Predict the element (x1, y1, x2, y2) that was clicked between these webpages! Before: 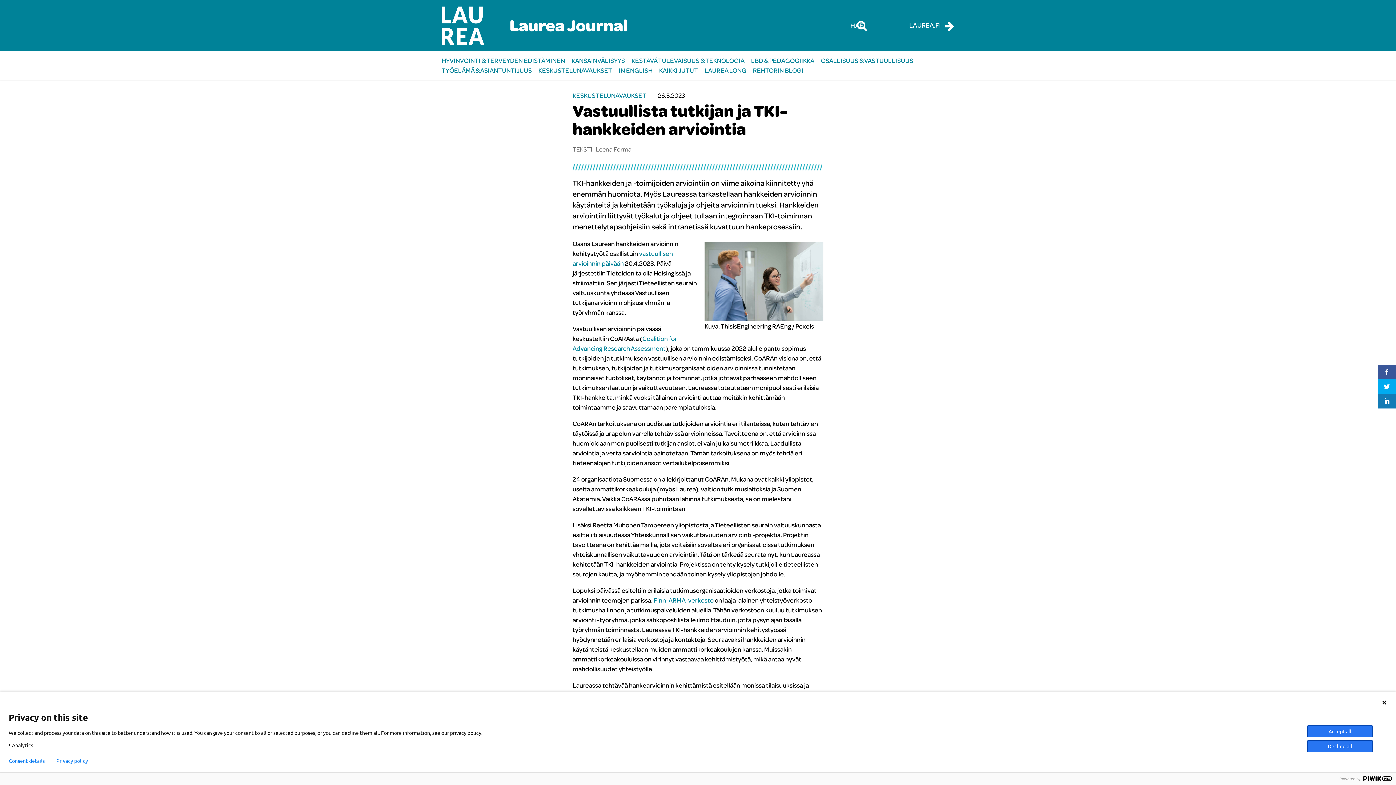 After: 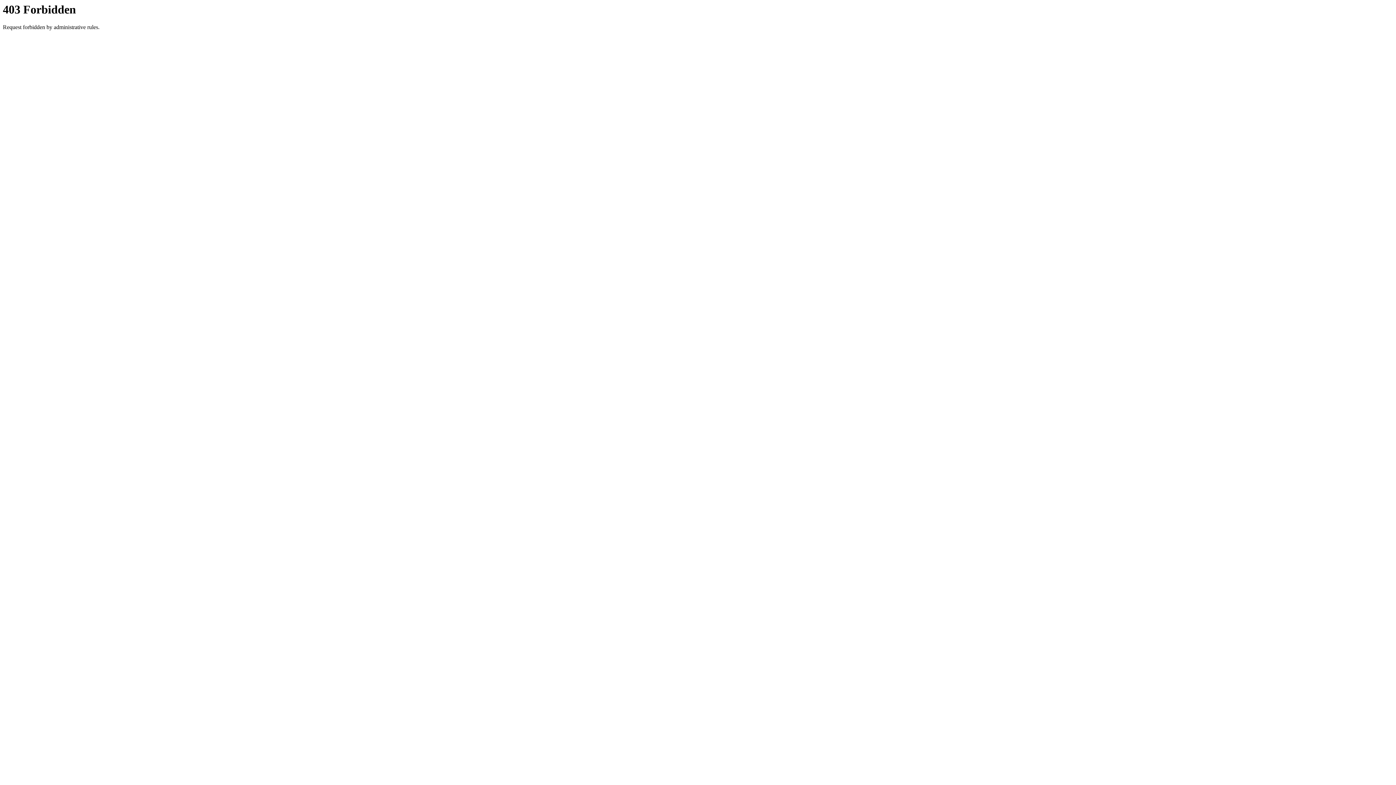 Action: label: Finn-ARMA-verkosto bbox: (653, 595, 713, 604)